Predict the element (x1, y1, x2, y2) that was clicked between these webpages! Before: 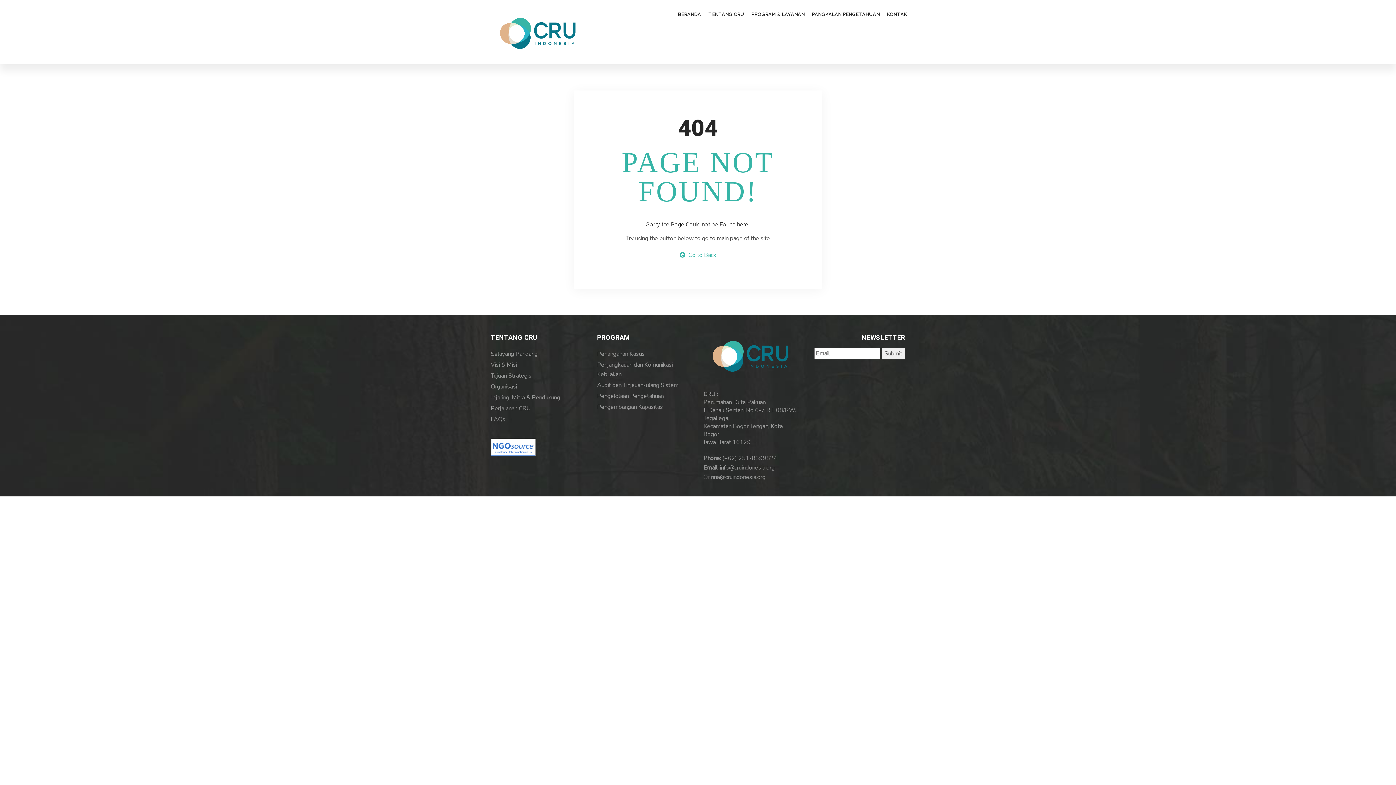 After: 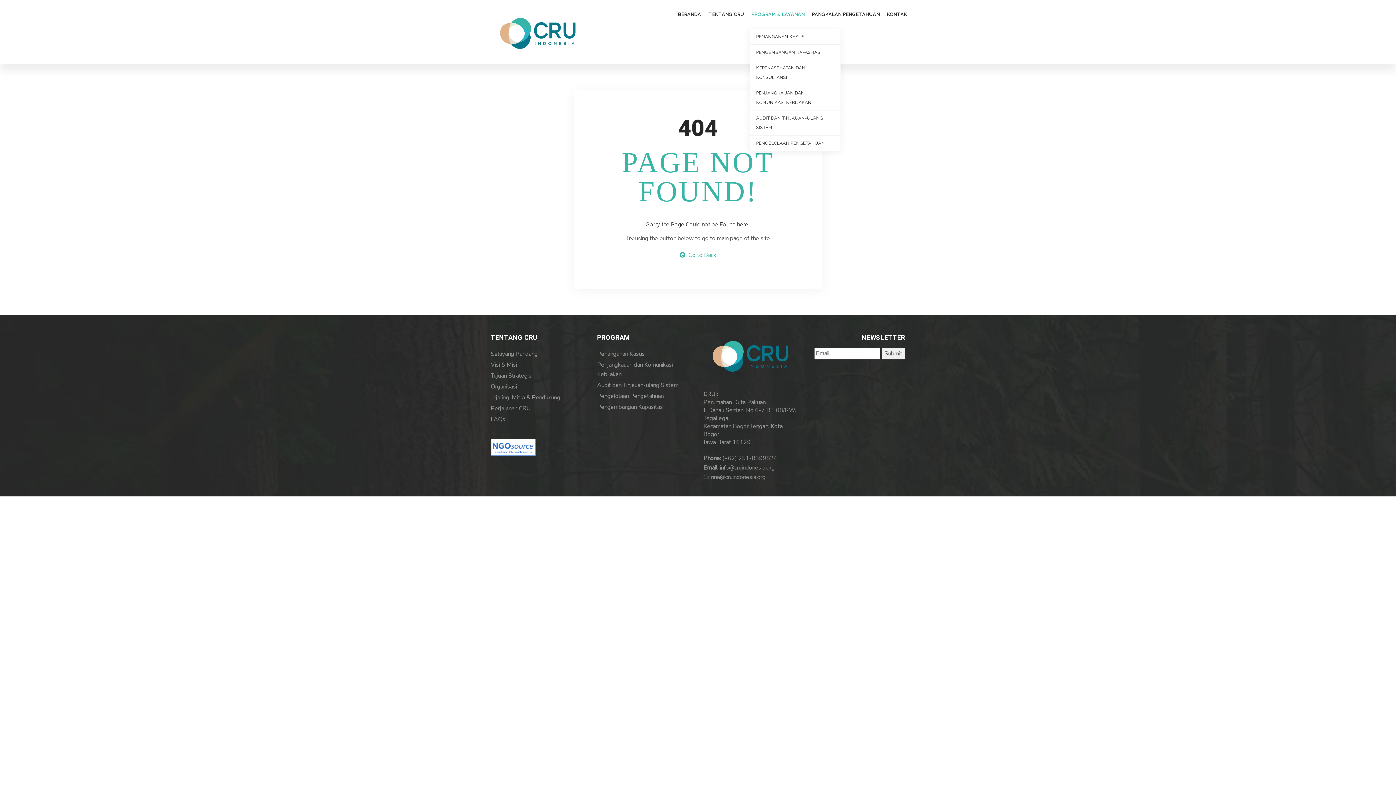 Action: label: PROGRAM & LAYANAN bbox: (748, 0, 808, 29)